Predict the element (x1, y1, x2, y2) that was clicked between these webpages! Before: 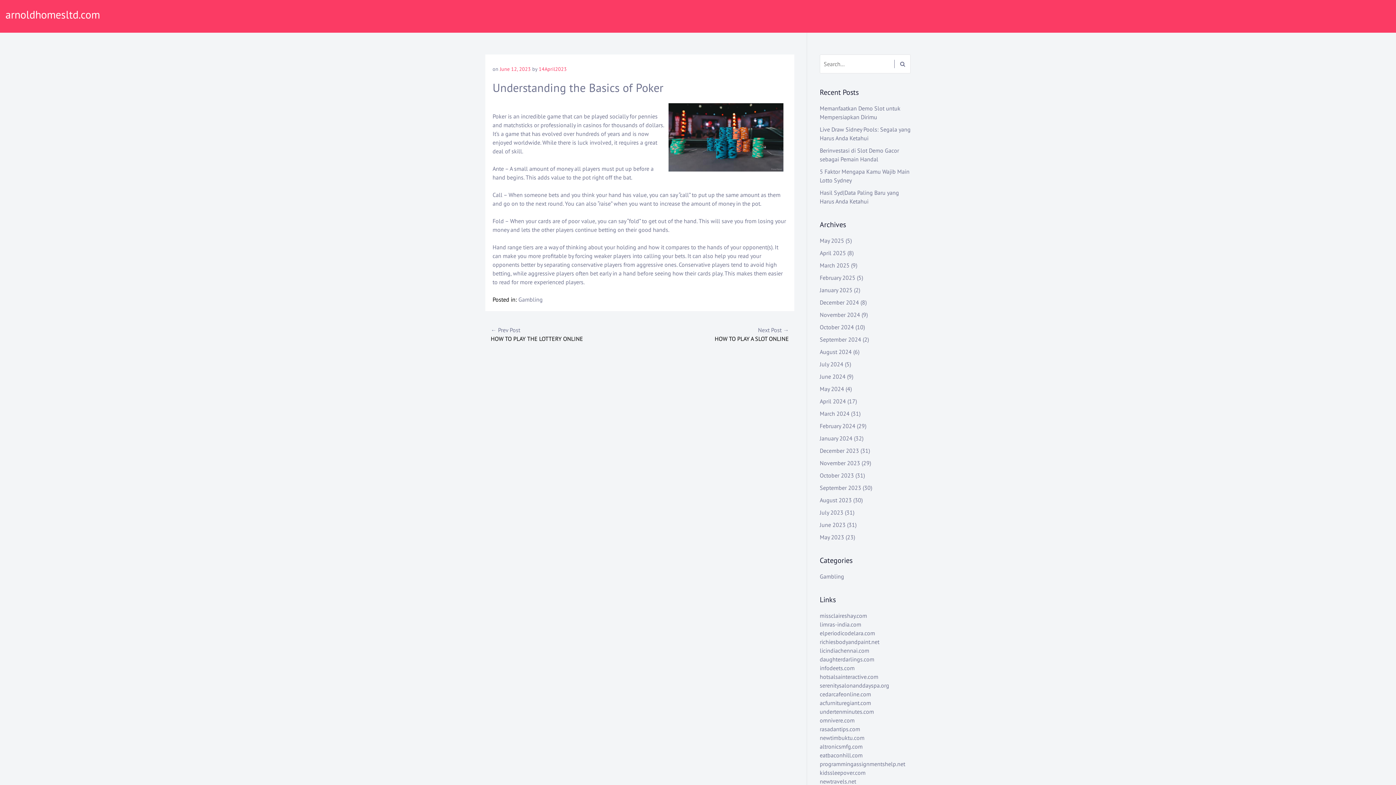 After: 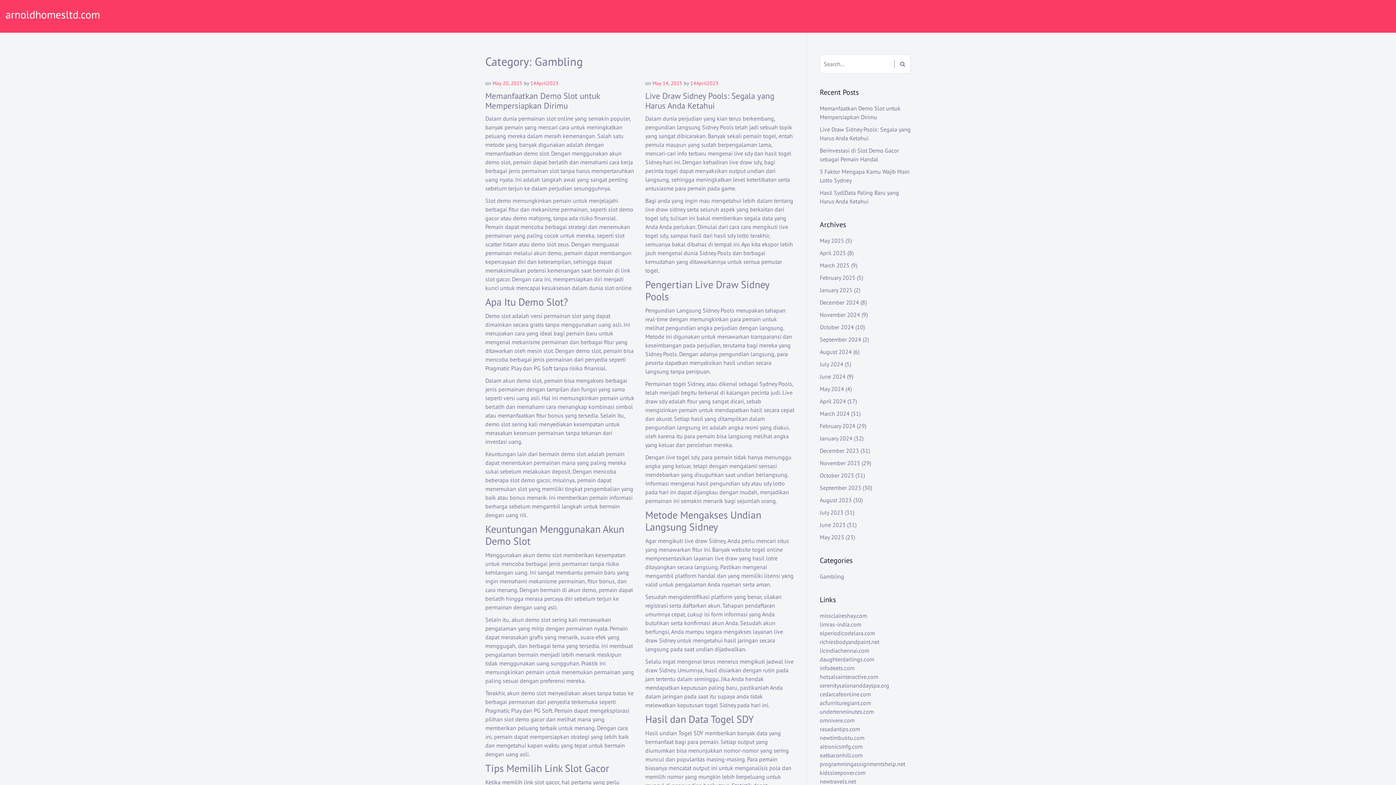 Action: label: Gambling bbox: (820, 573, 844, 580)